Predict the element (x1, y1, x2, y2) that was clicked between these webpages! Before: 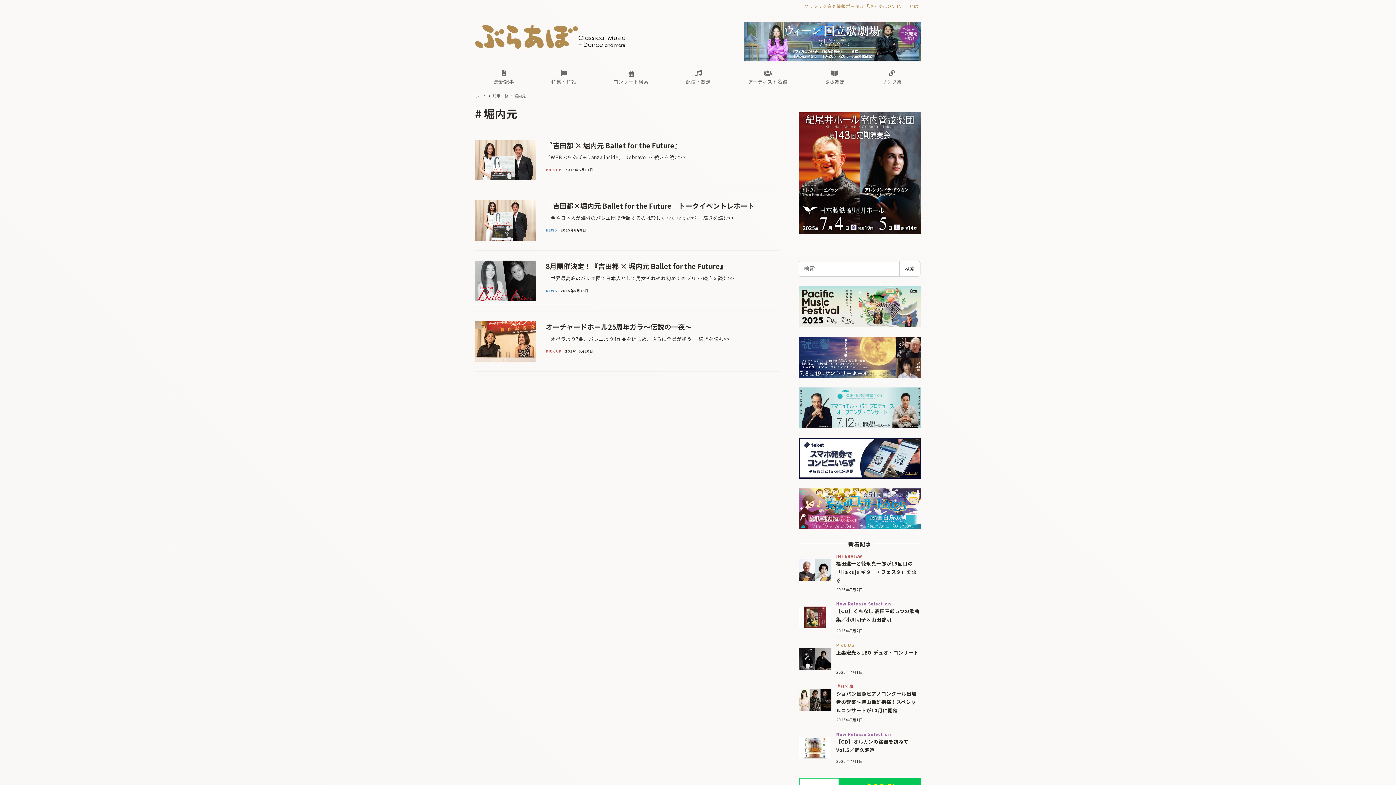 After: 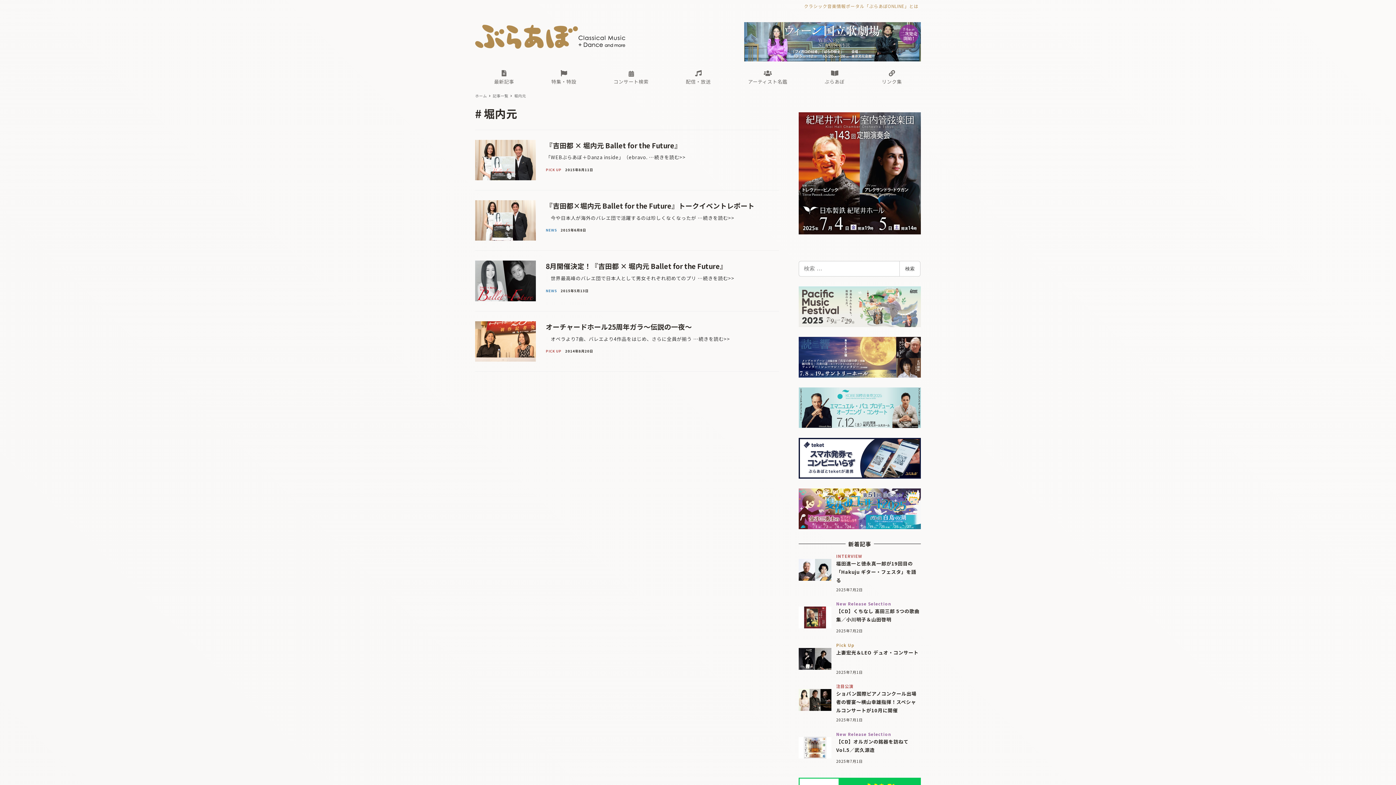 Action: bbox: (798, 302, 921, 309)